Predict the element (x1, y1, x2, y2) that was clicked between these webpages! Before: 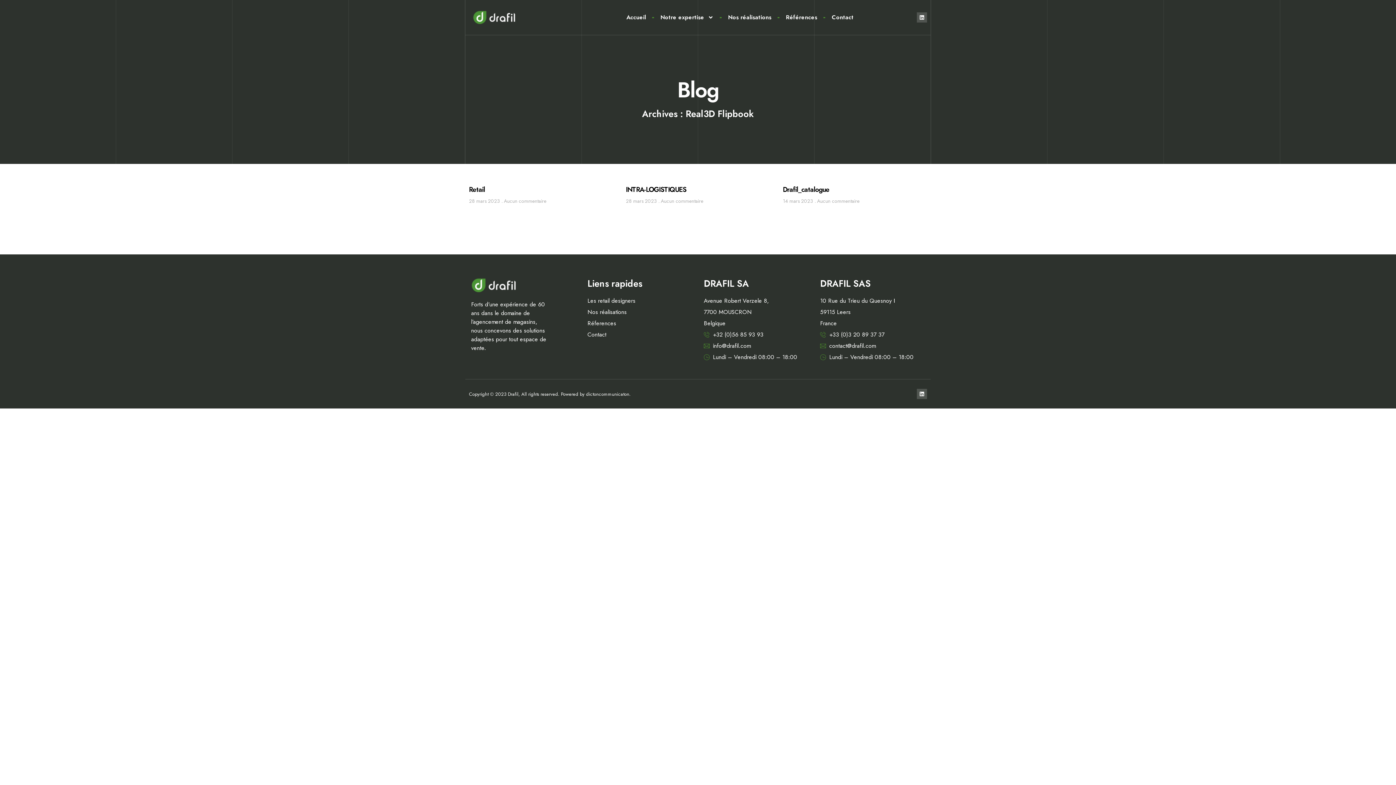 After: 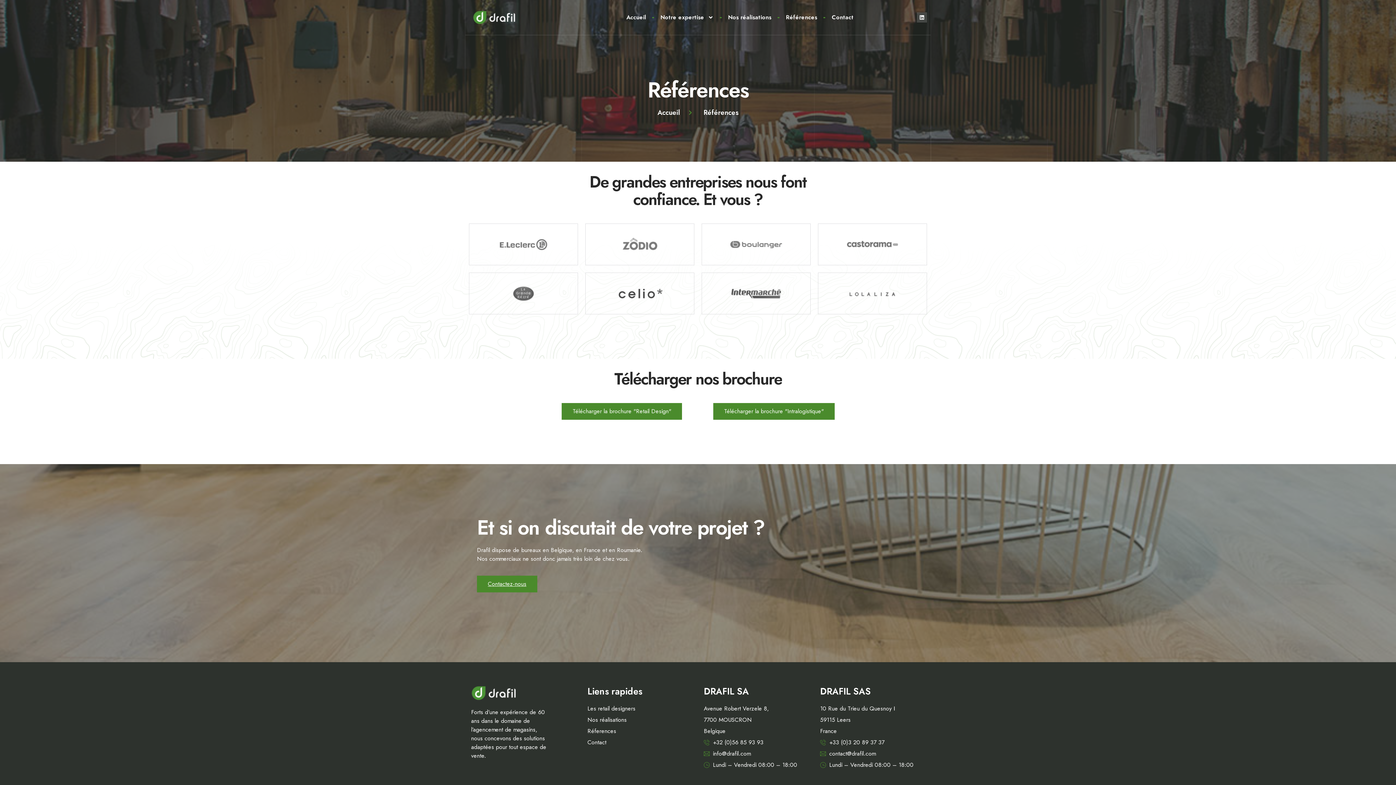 Action: label: Réferences bbox: (587, 319, 692, 328)